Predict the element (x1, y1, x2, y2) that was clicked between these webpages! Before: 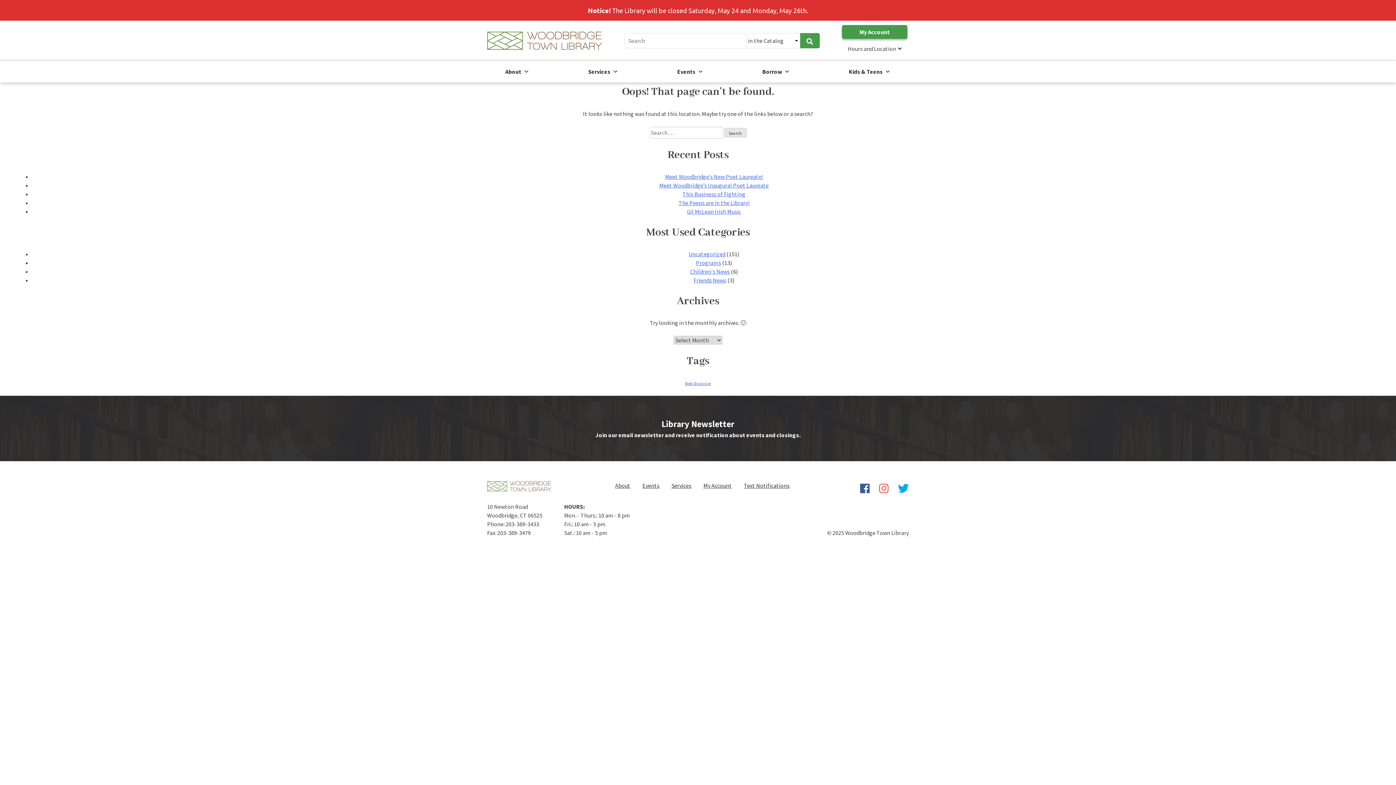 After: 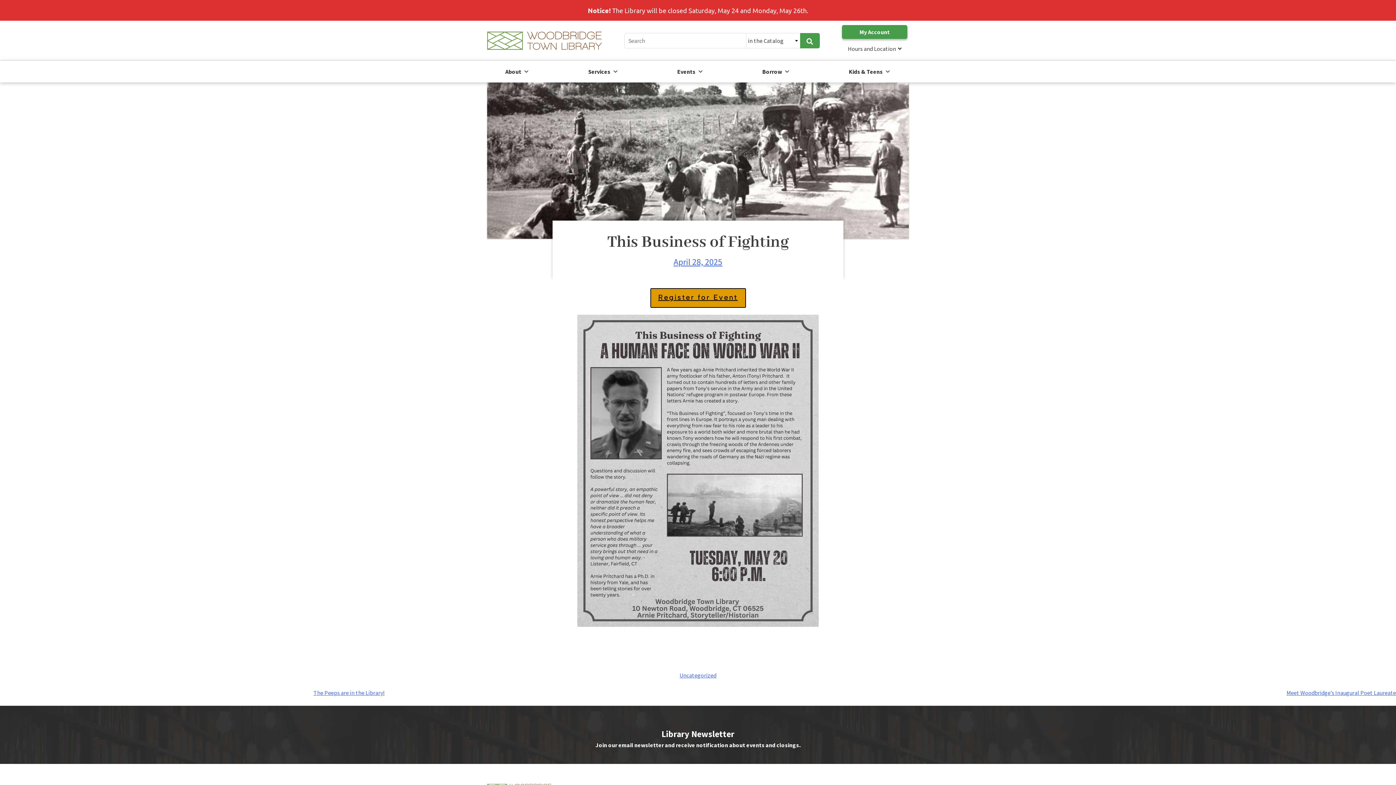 Action: bbox: (682, 190, 745, 197) label: This Business of Fighting